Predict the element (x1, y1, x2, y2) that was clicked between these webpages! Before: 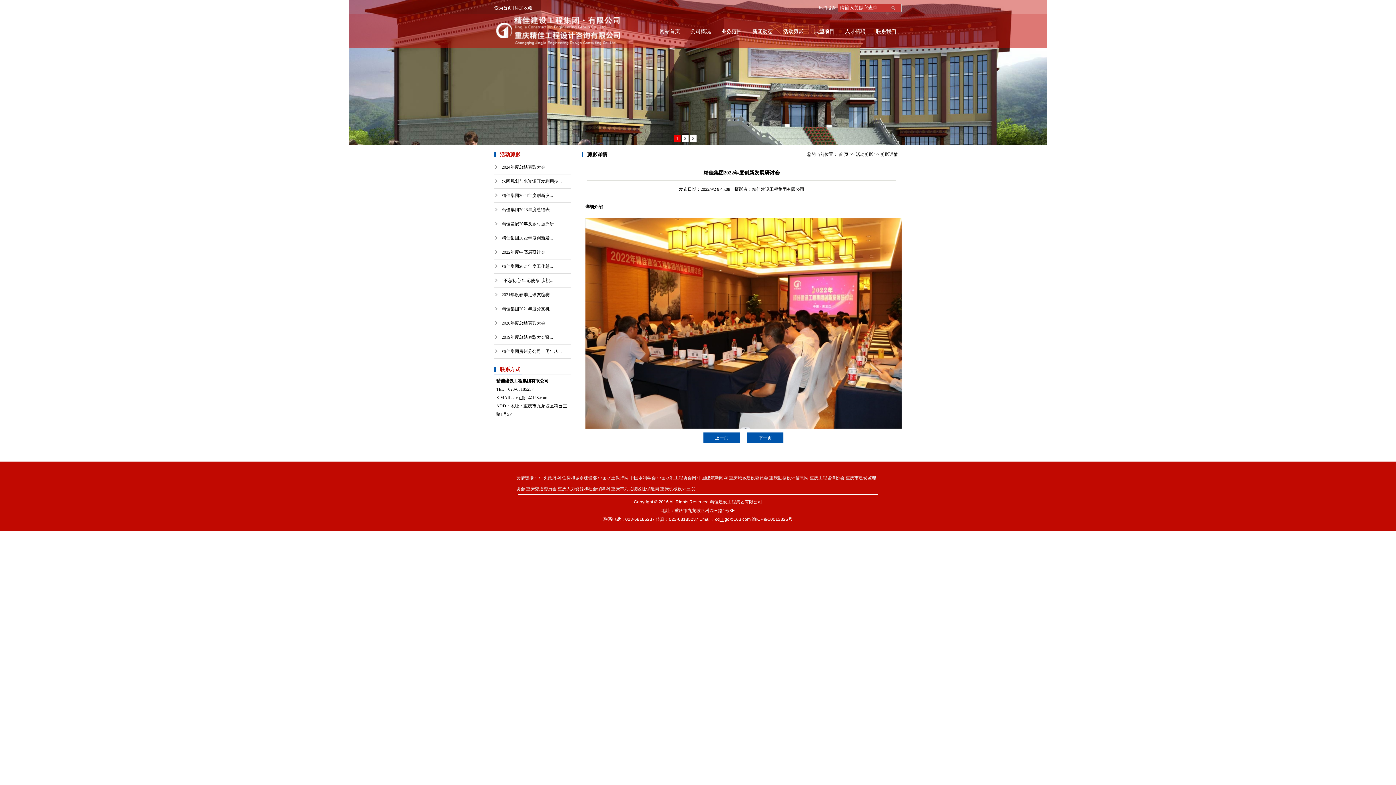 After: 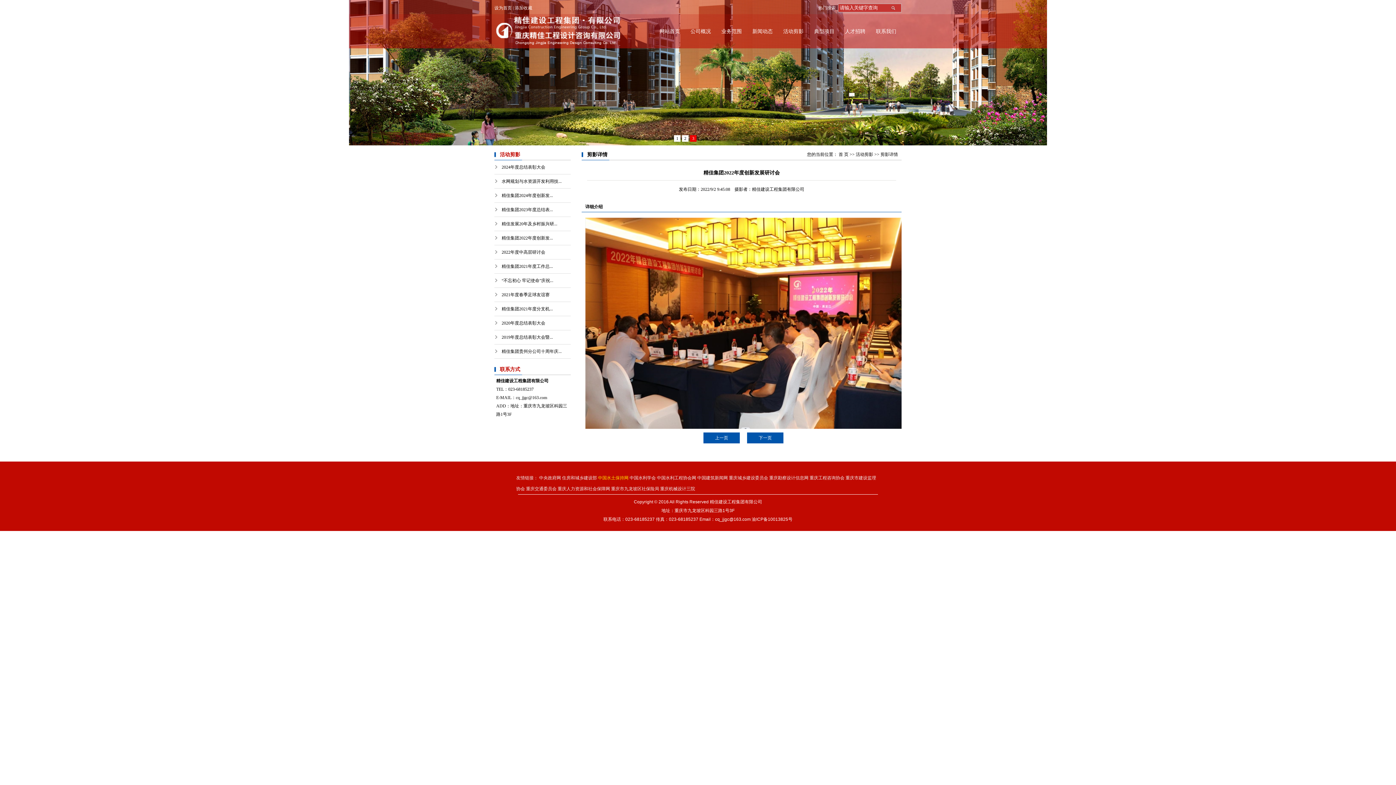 Action: bbox: (598, 475, 628, 480) label: 中国水土保持网